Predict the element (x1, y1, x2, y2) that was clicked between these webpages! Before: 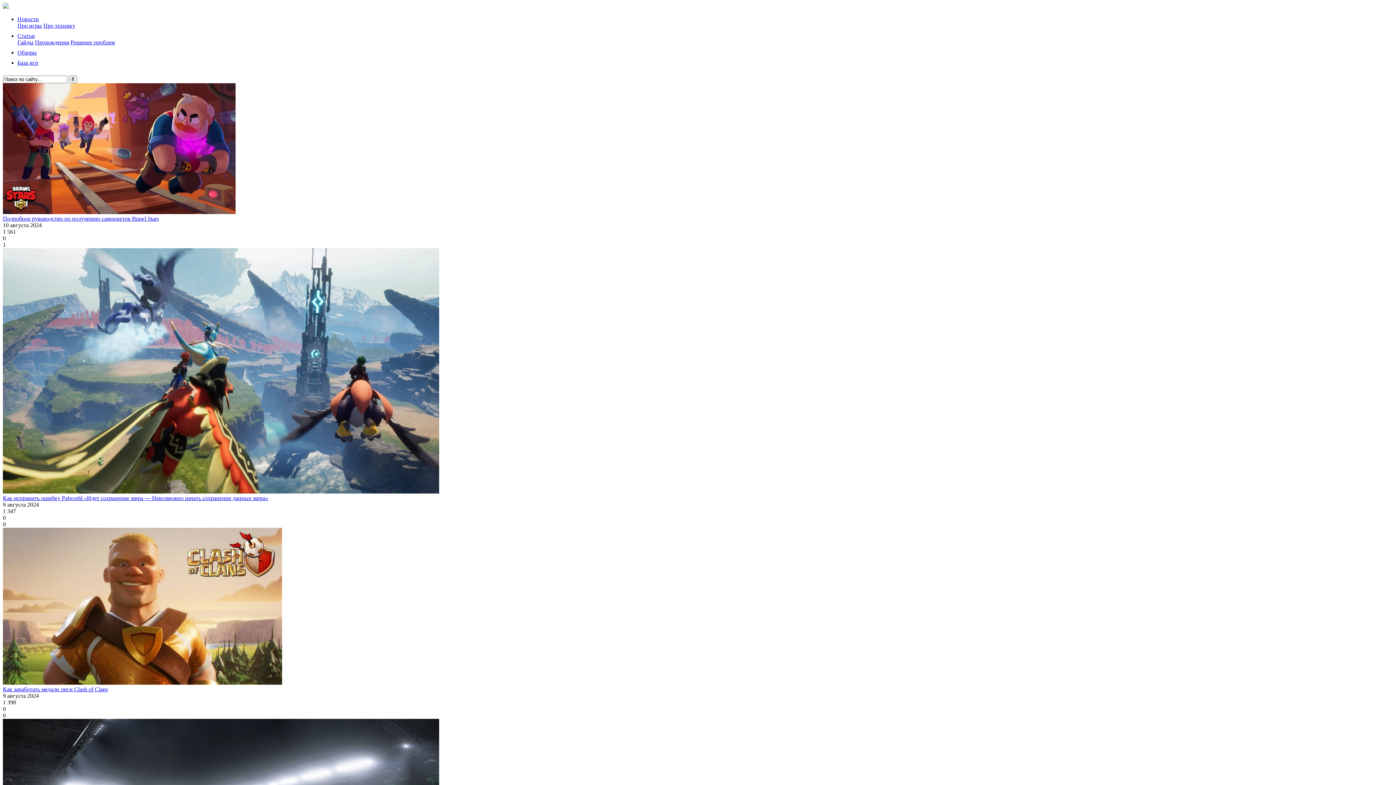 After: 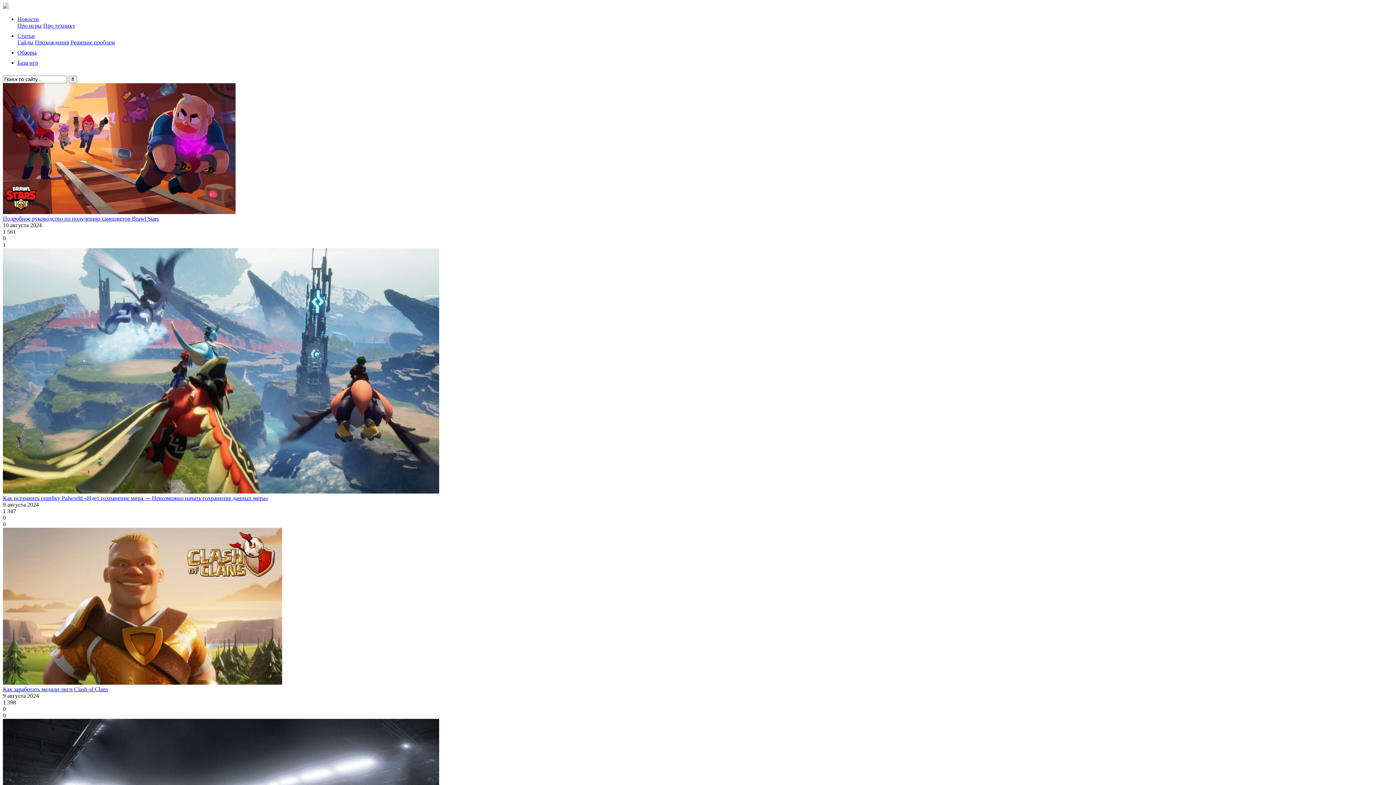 Action: bbox: (2, 83, 1393, 221) label: Подробное руководство по получению самоцветов Brawl Stars